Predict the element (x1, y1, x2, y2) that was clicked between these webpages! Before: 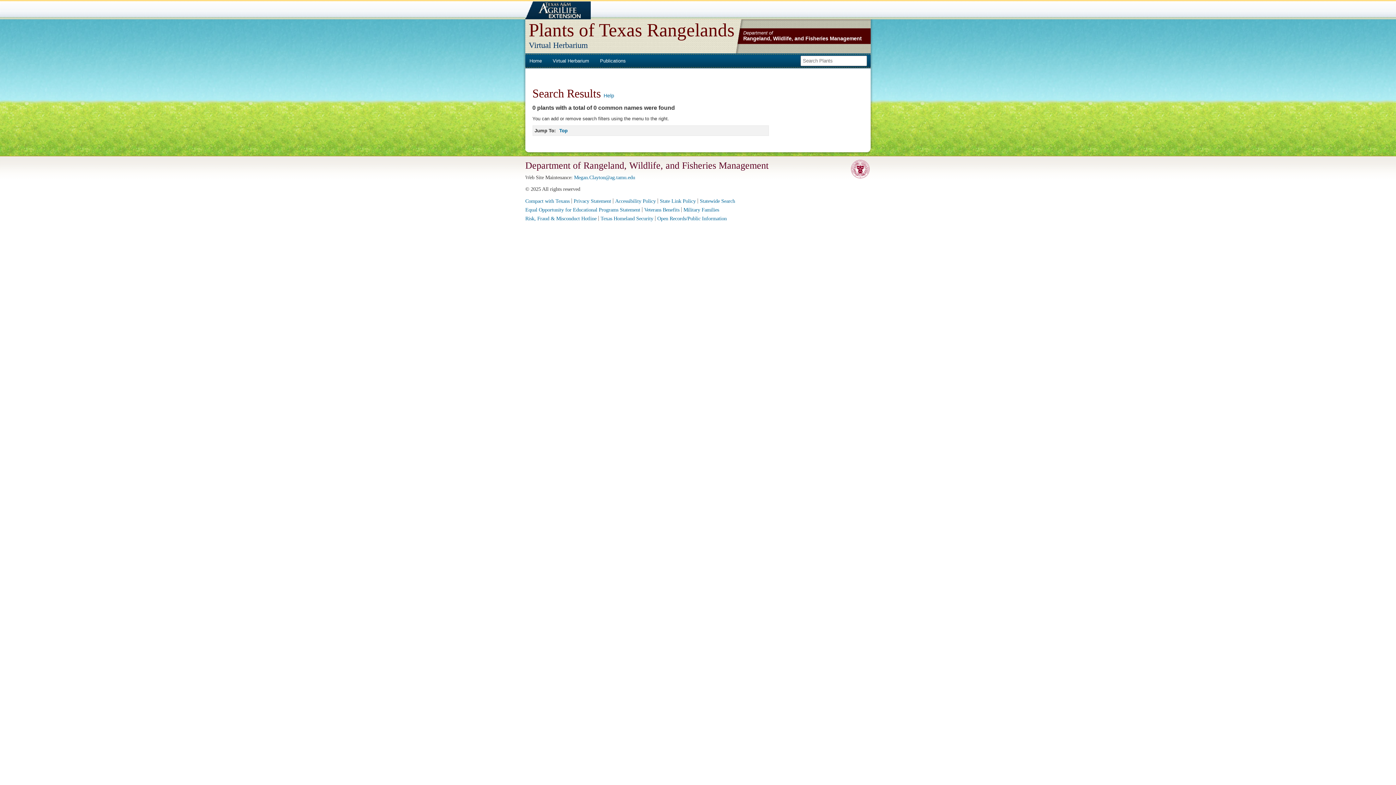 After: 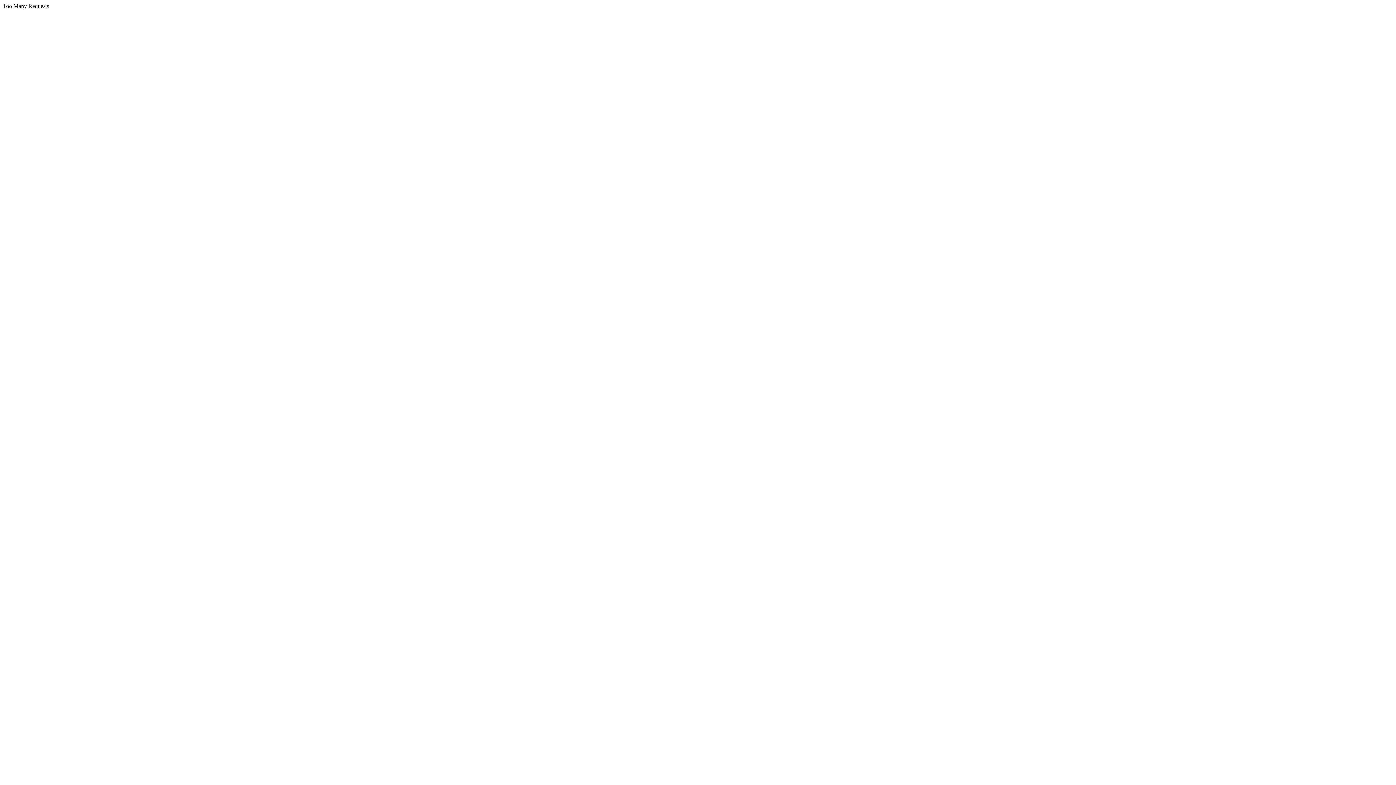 Action: label: Military Families bbox: (683, 207, 719, 212)